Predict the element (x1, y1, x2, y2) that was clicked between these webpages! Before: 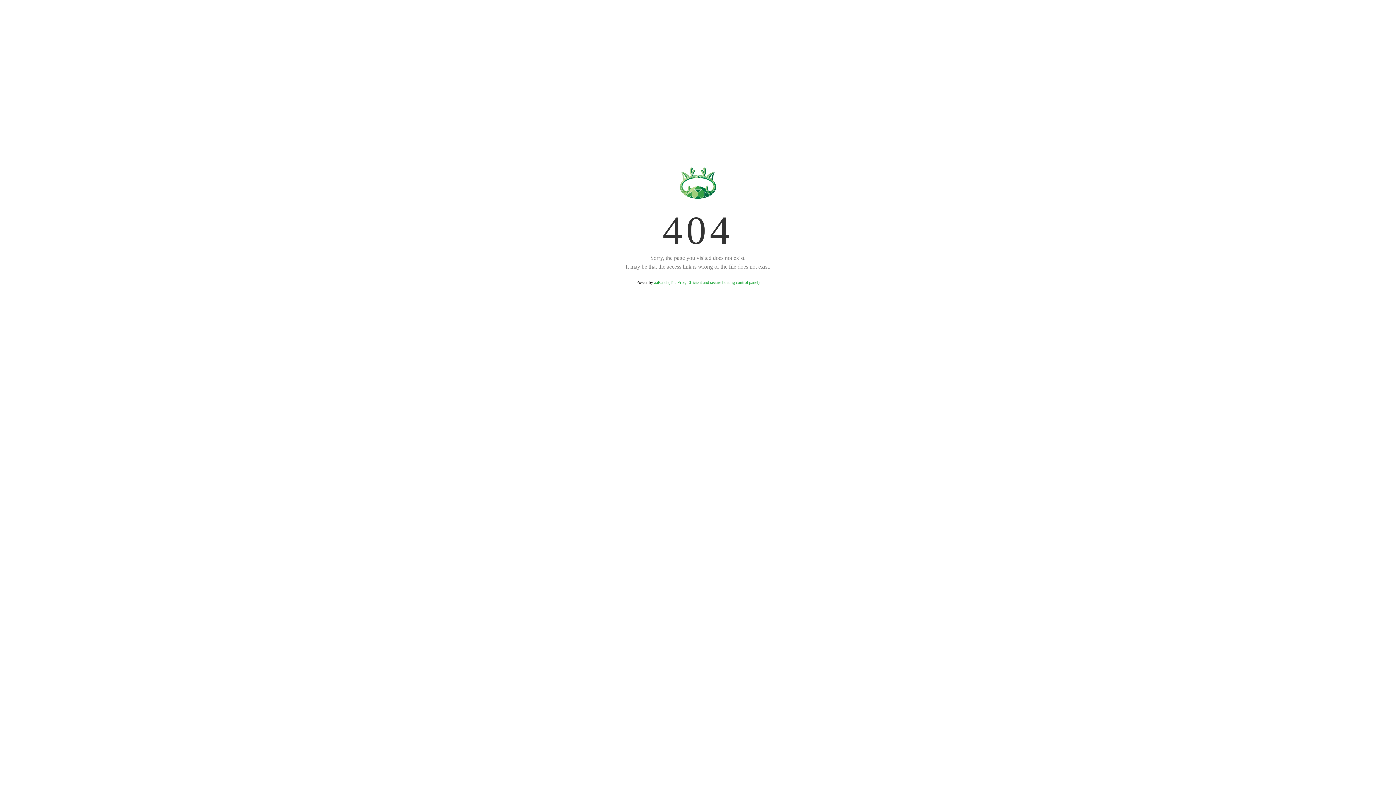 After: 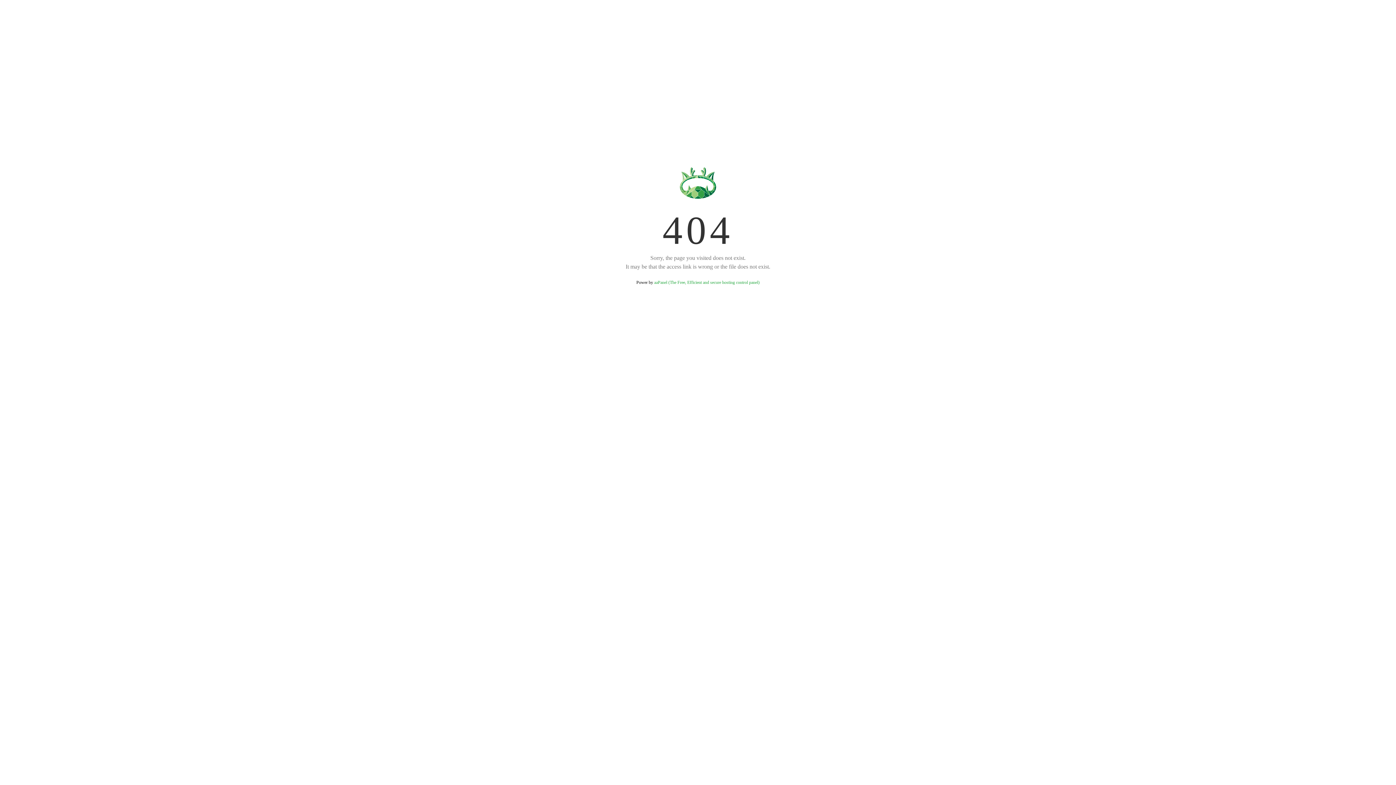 Action: label: aaPanel (The Free, Efficient and secure hosting control panel) bbox: (654, 280, 759, 285)